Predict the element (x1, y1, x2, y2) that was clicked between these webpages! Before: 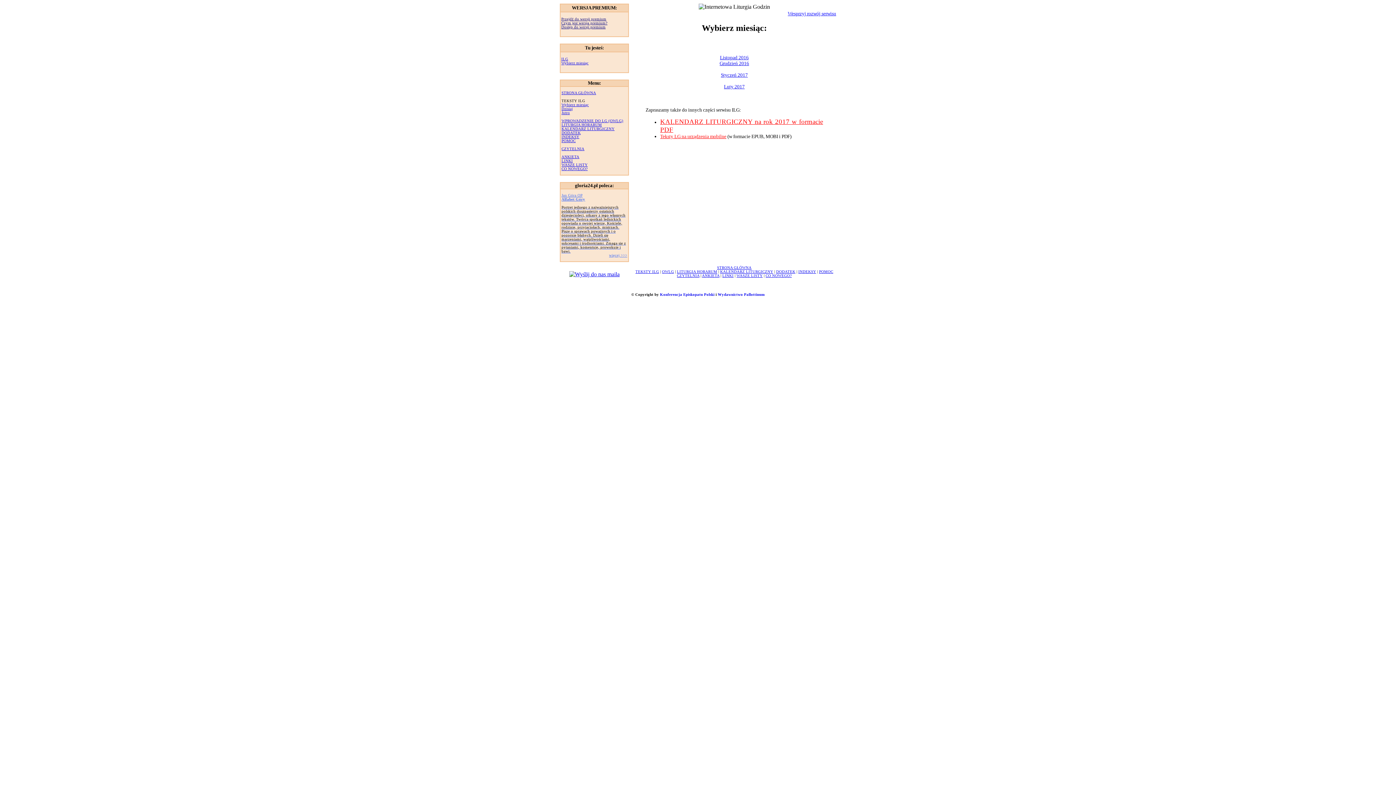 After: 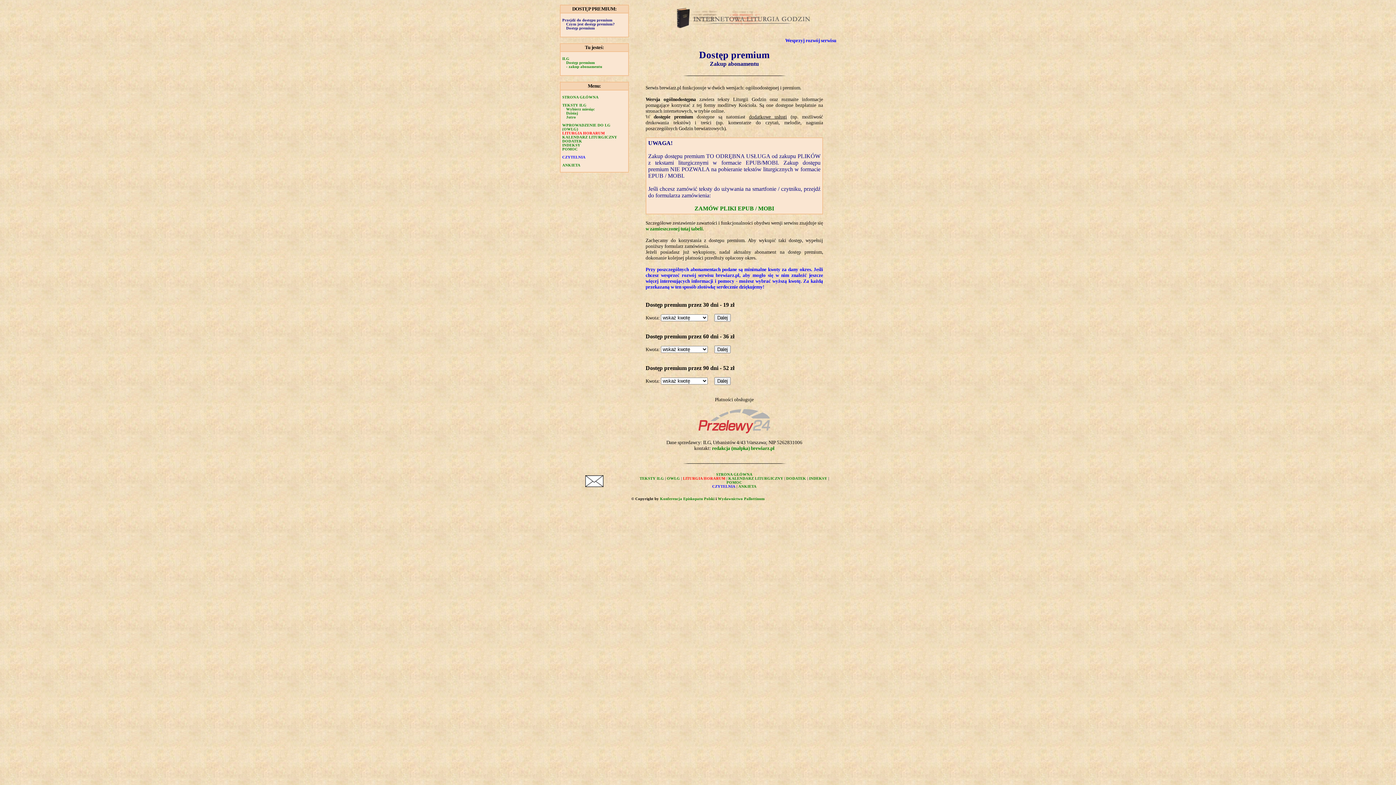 Action: label: Dostęp do wersji premium bbox: (561, 25, 605, 29)